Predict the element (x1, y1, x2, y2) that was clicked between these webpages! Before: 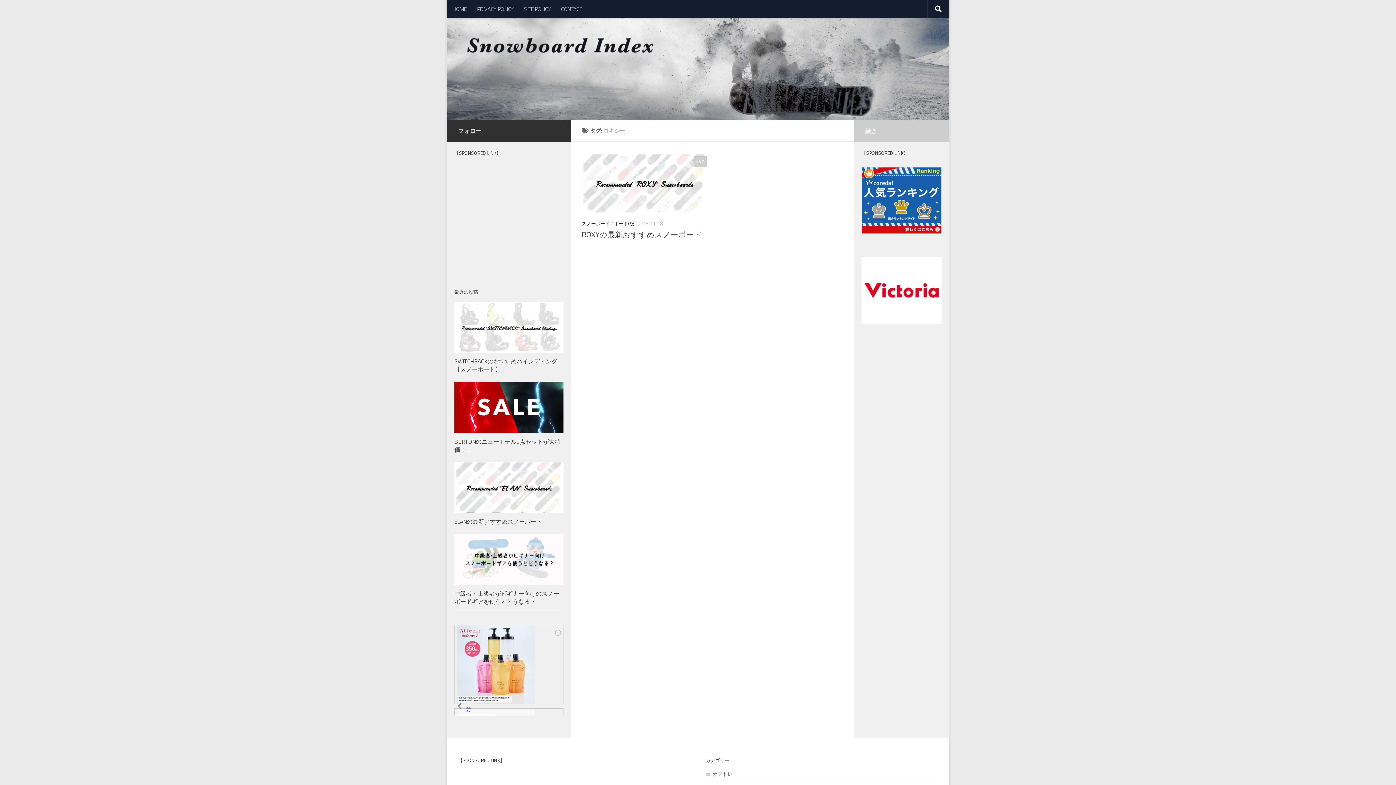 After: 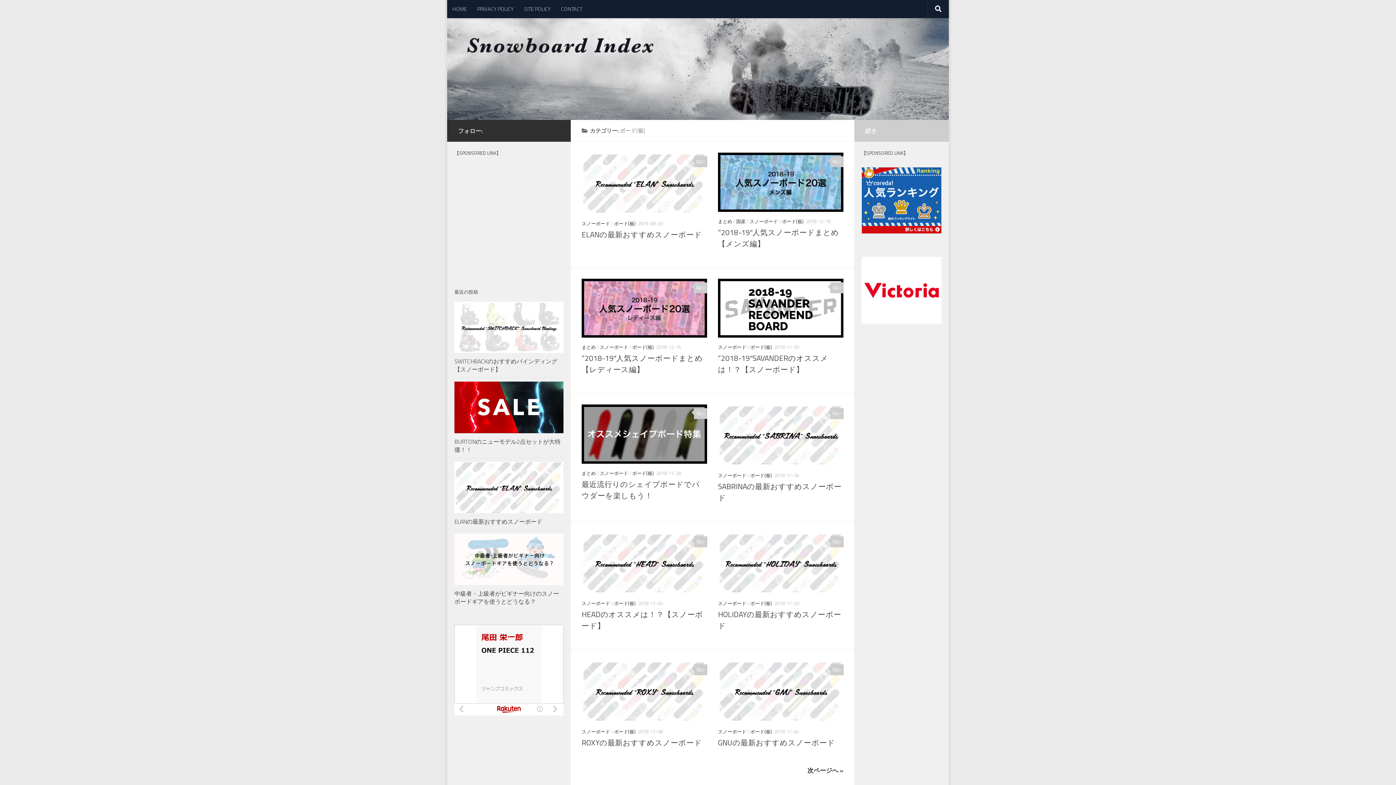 Action: bbox: (614, 219, 636, 227) label: ボード(板)